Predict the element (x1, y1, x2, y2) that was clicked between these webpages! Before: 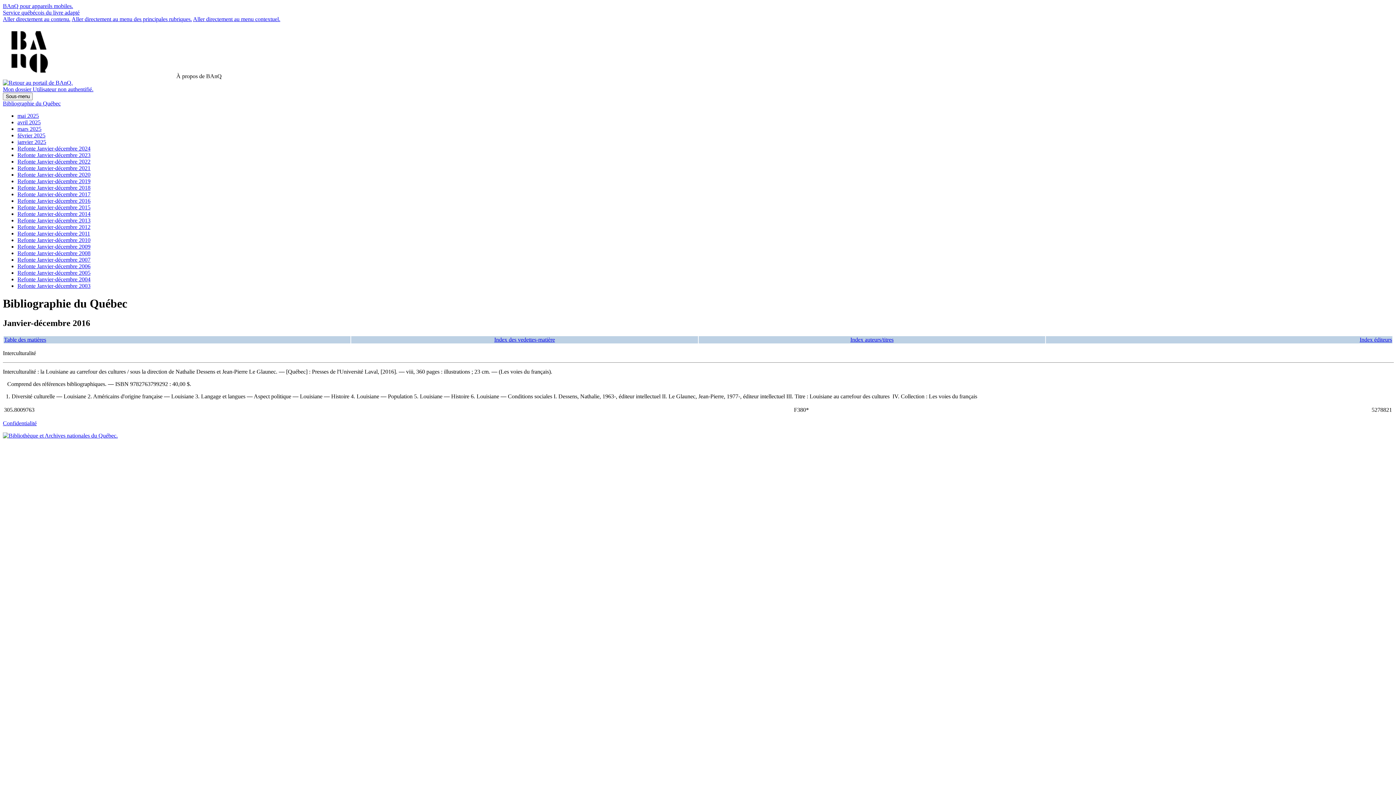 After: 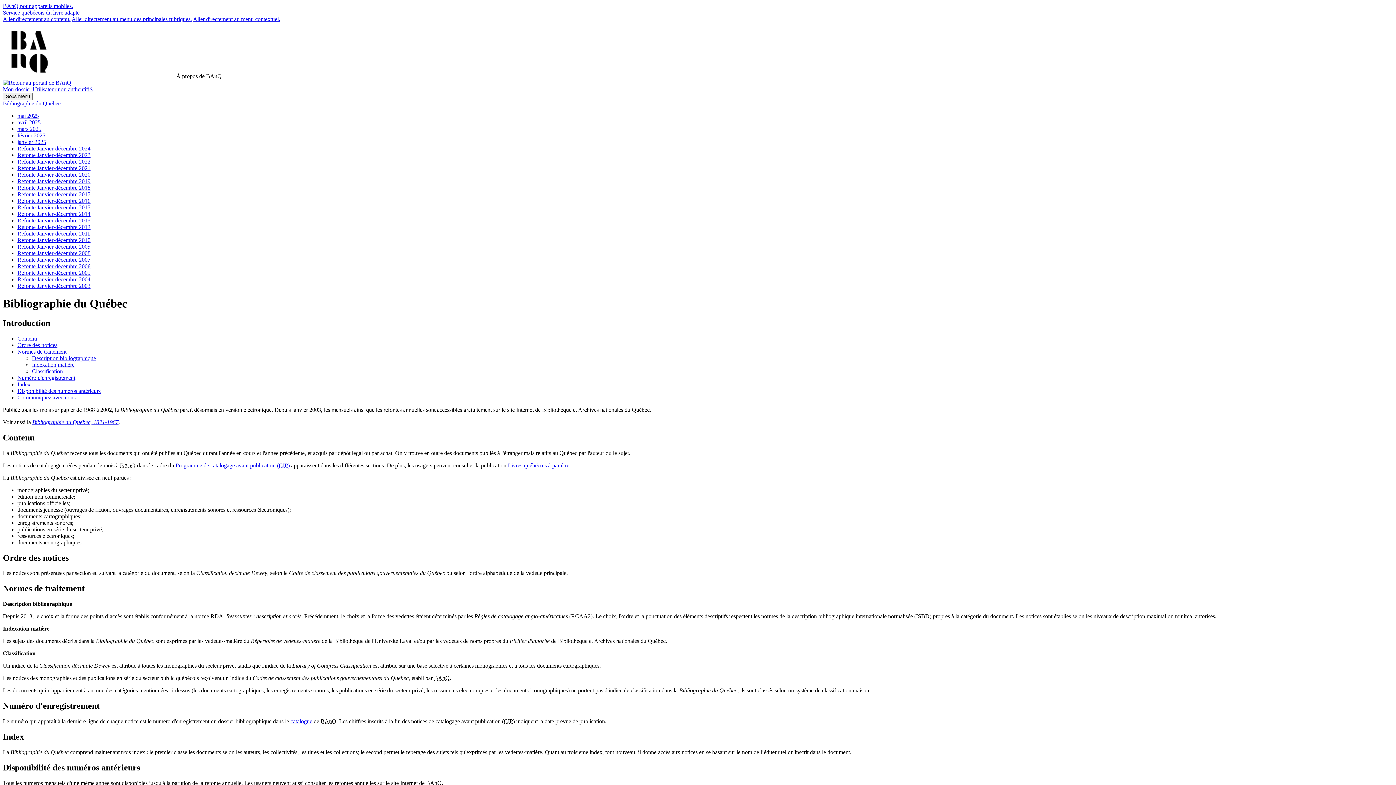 Action: label: Bibliographie du Québec bbox: (2, 100, 60, 106)